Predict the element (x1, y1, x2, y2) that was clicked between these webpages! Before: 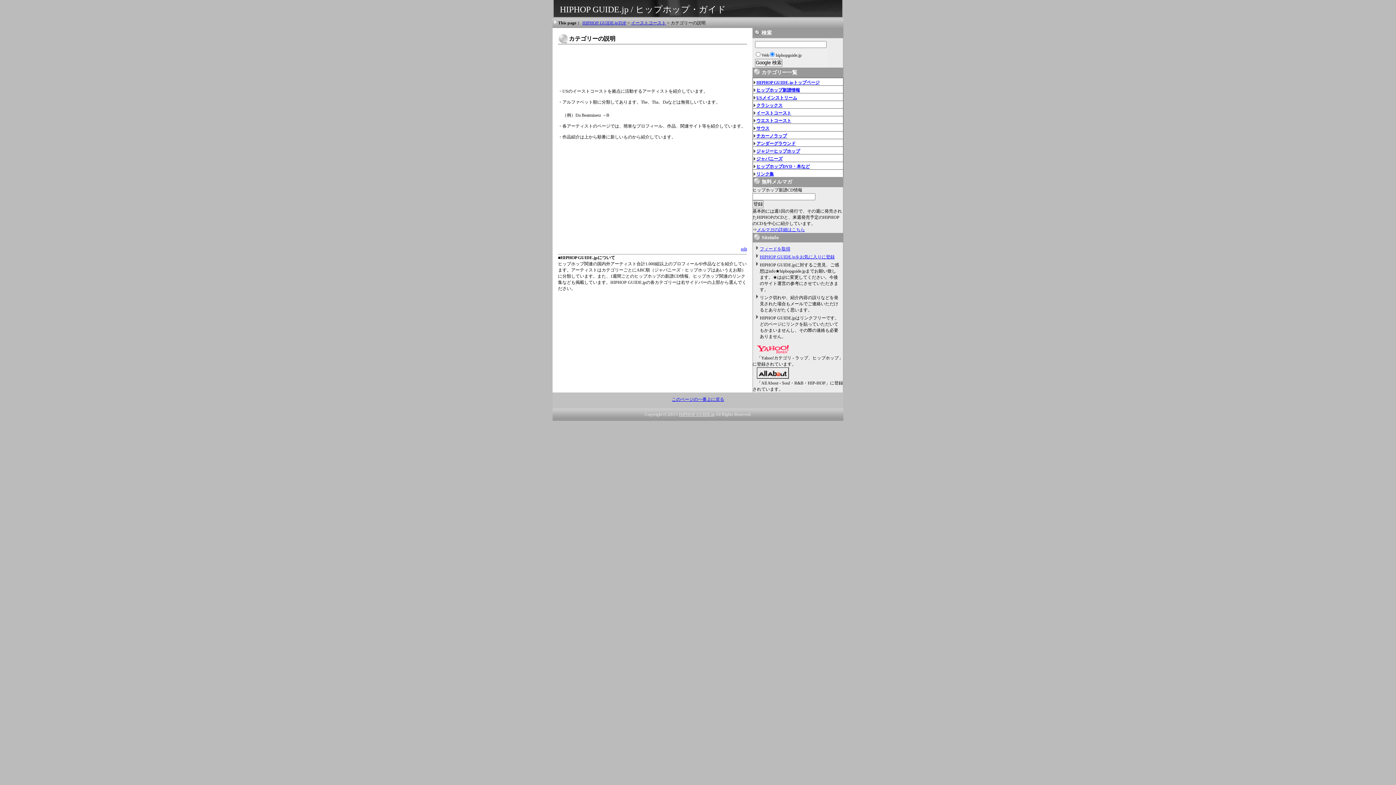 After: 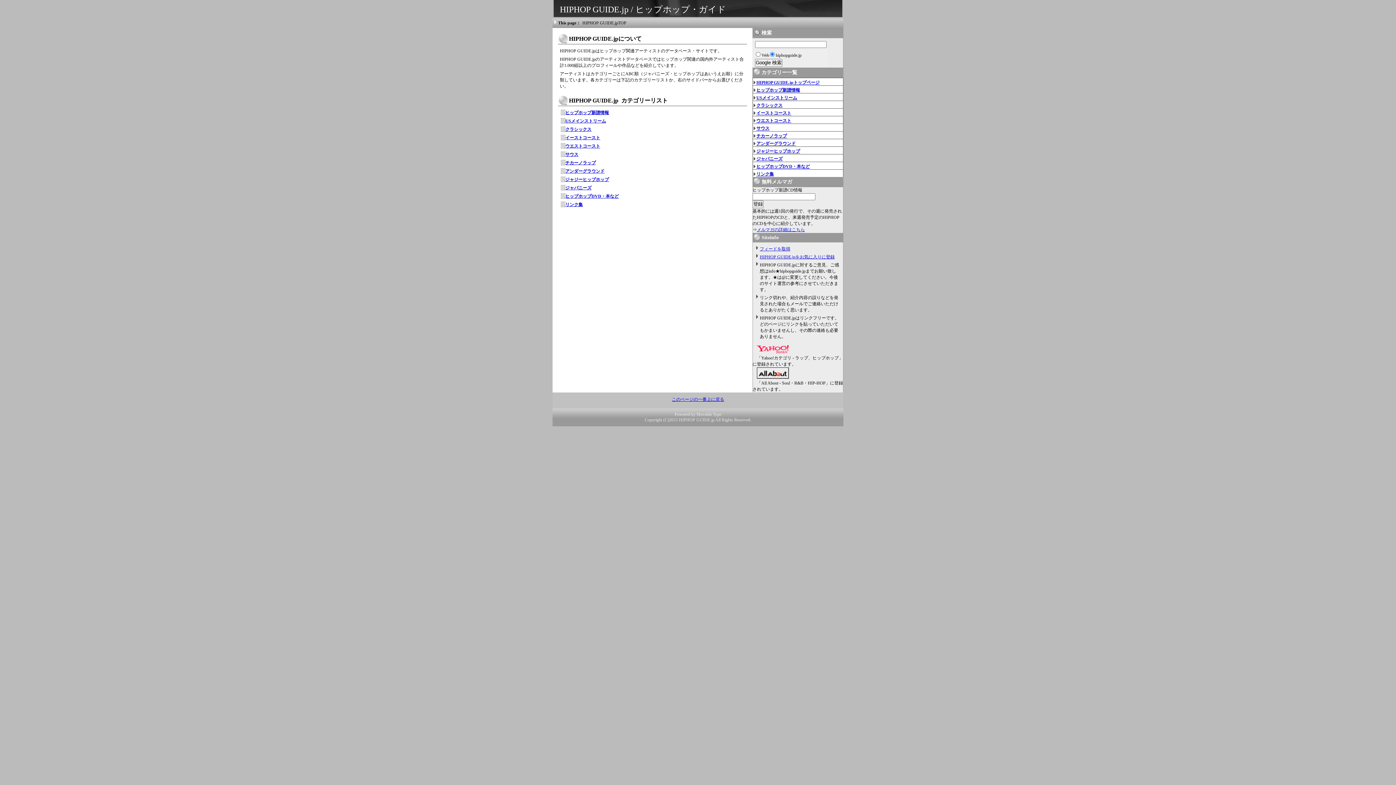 Action: label: HIPHOP GUIDE.jp / ヒップホップ・ガイド bbox: (552, 1, 729, 17)